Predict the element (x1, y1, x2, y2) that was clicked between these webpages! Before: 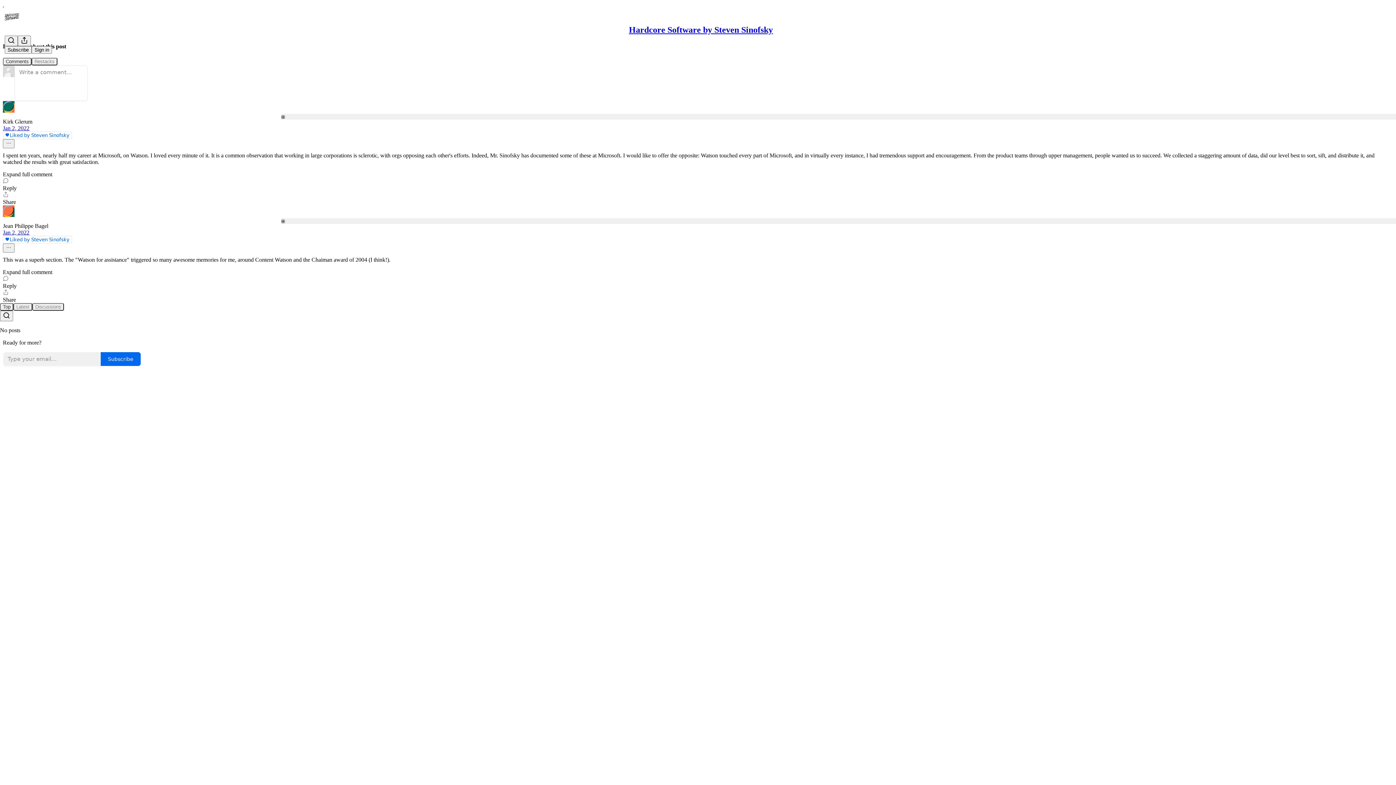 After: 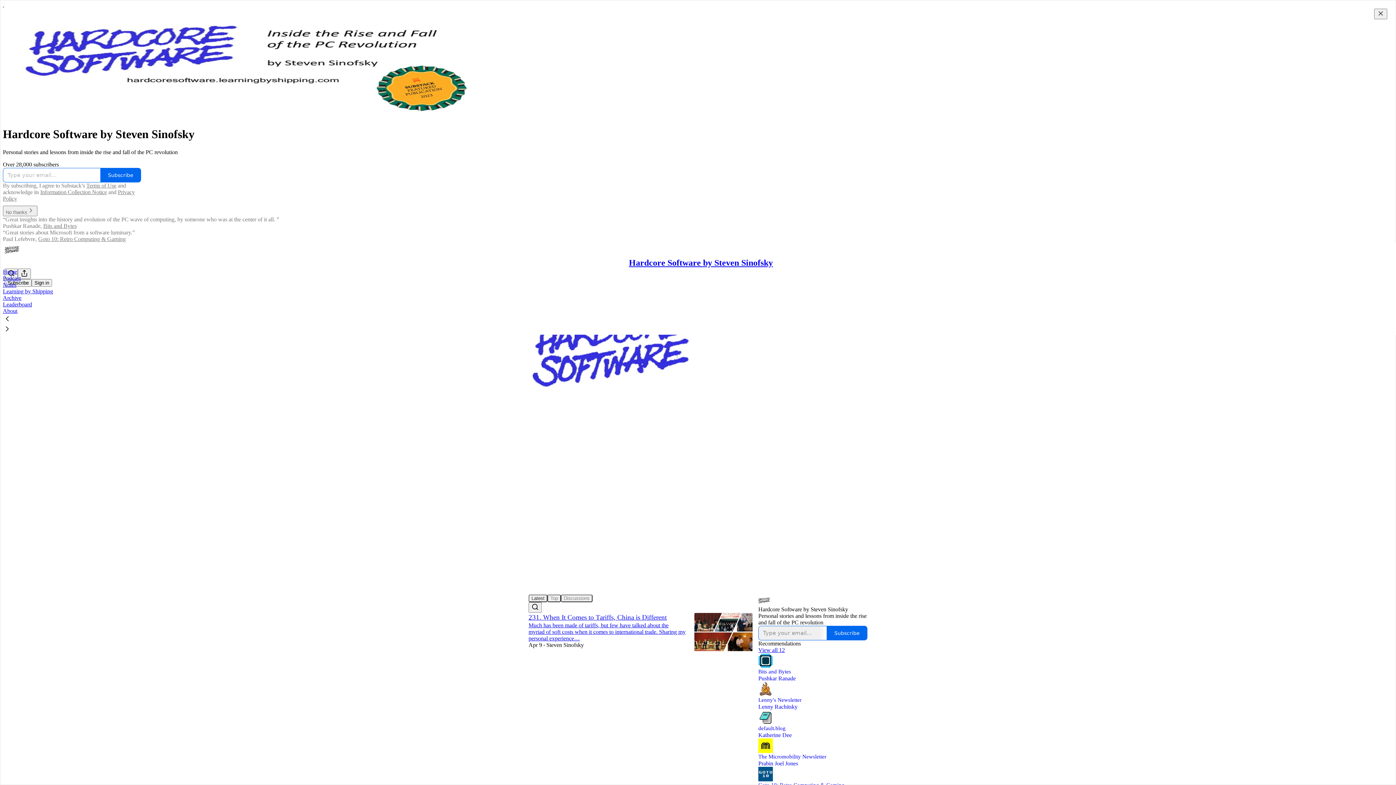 Action: bbox: (4, 9, 1399, 24)